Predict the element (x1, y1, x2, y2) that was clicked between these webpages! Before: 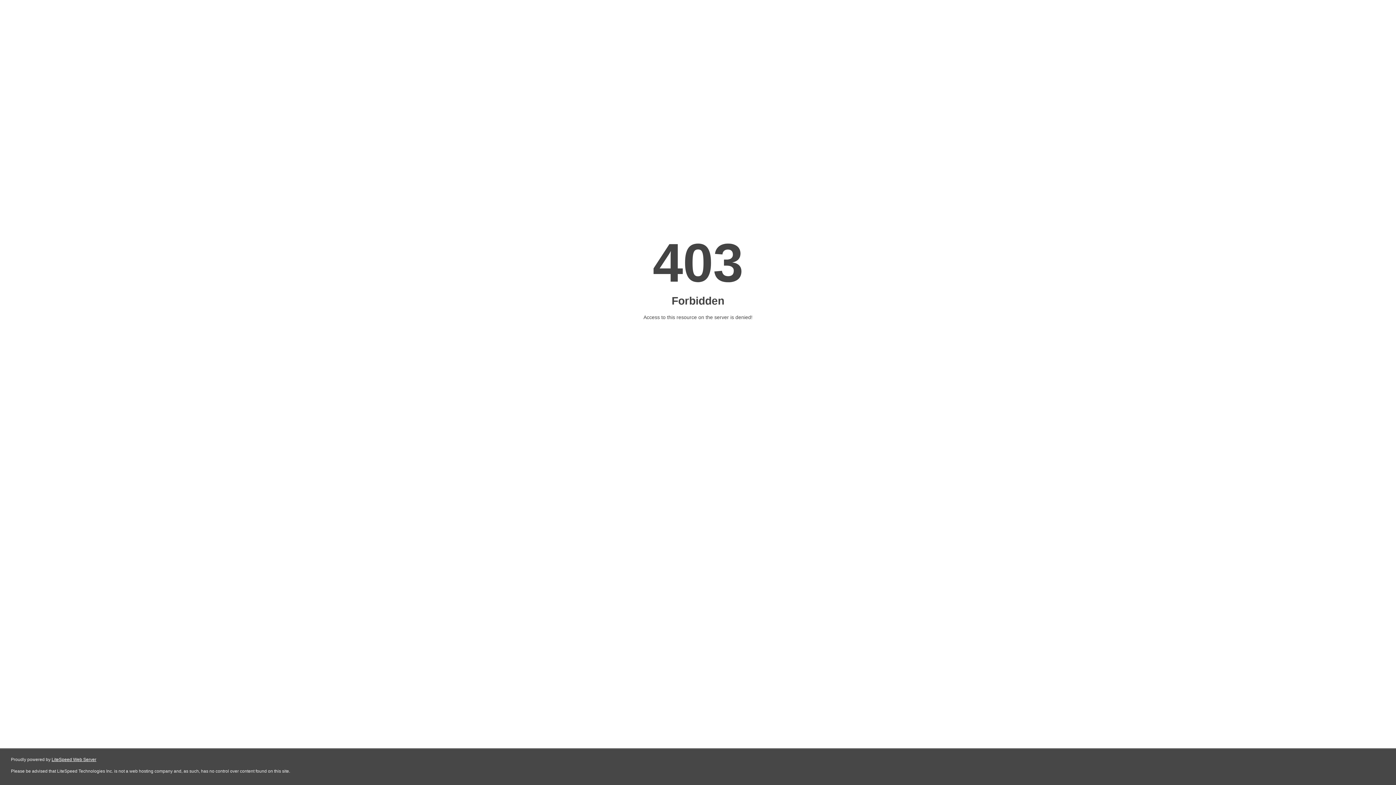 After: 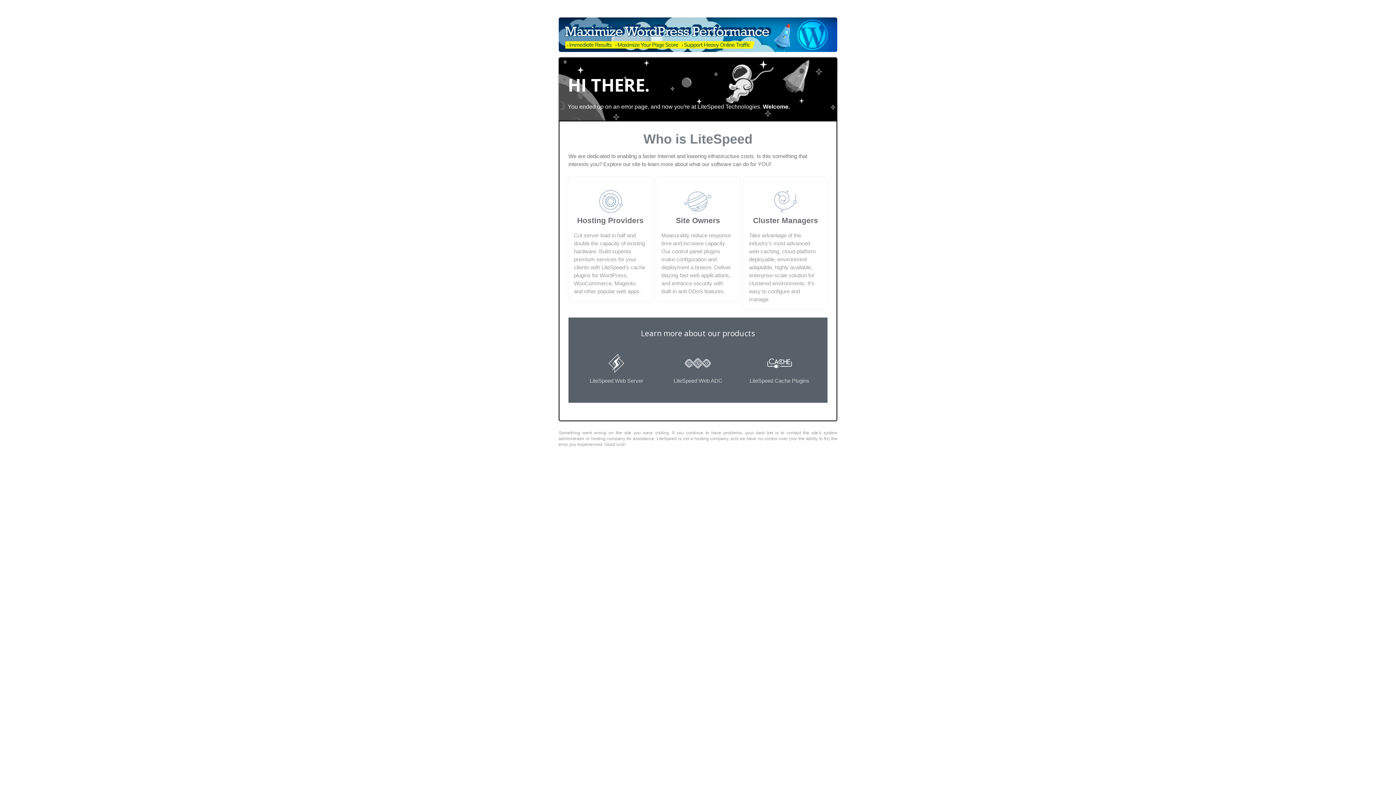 Action: label: LiteSpeed Web Server bbox: (51, 757, 96, 762)